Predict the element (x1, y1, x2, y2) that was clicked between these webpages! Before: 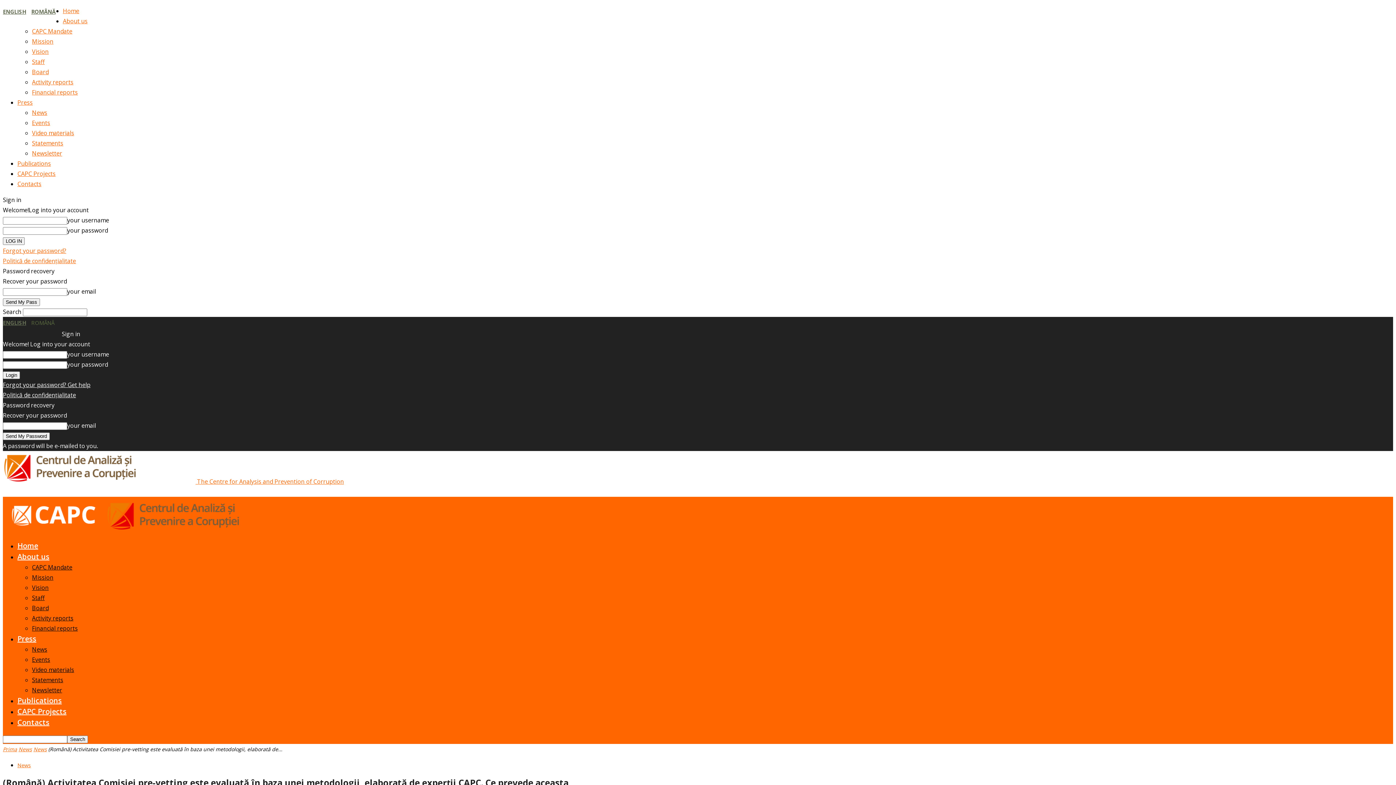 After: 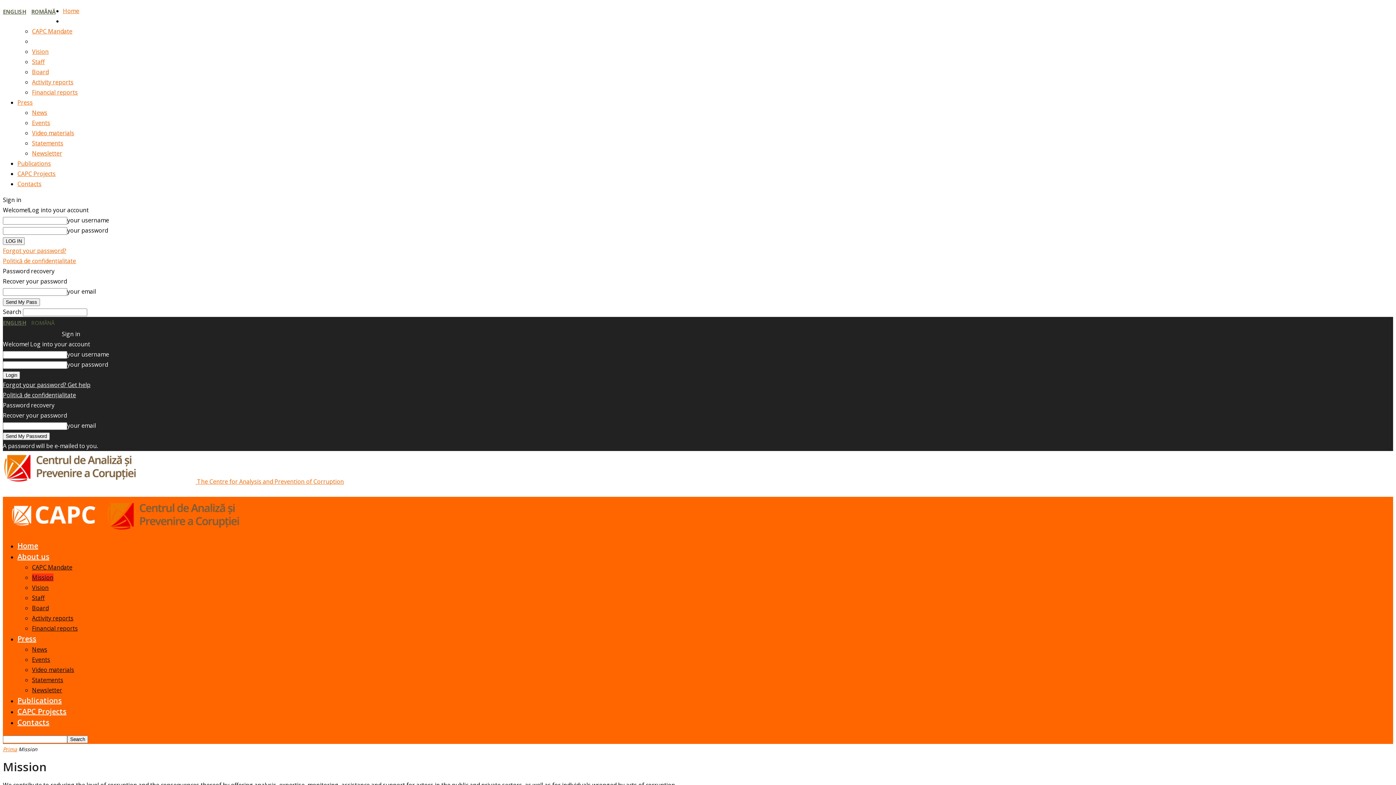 Action: bbox: (32, 37, 53, 45) label: Mission